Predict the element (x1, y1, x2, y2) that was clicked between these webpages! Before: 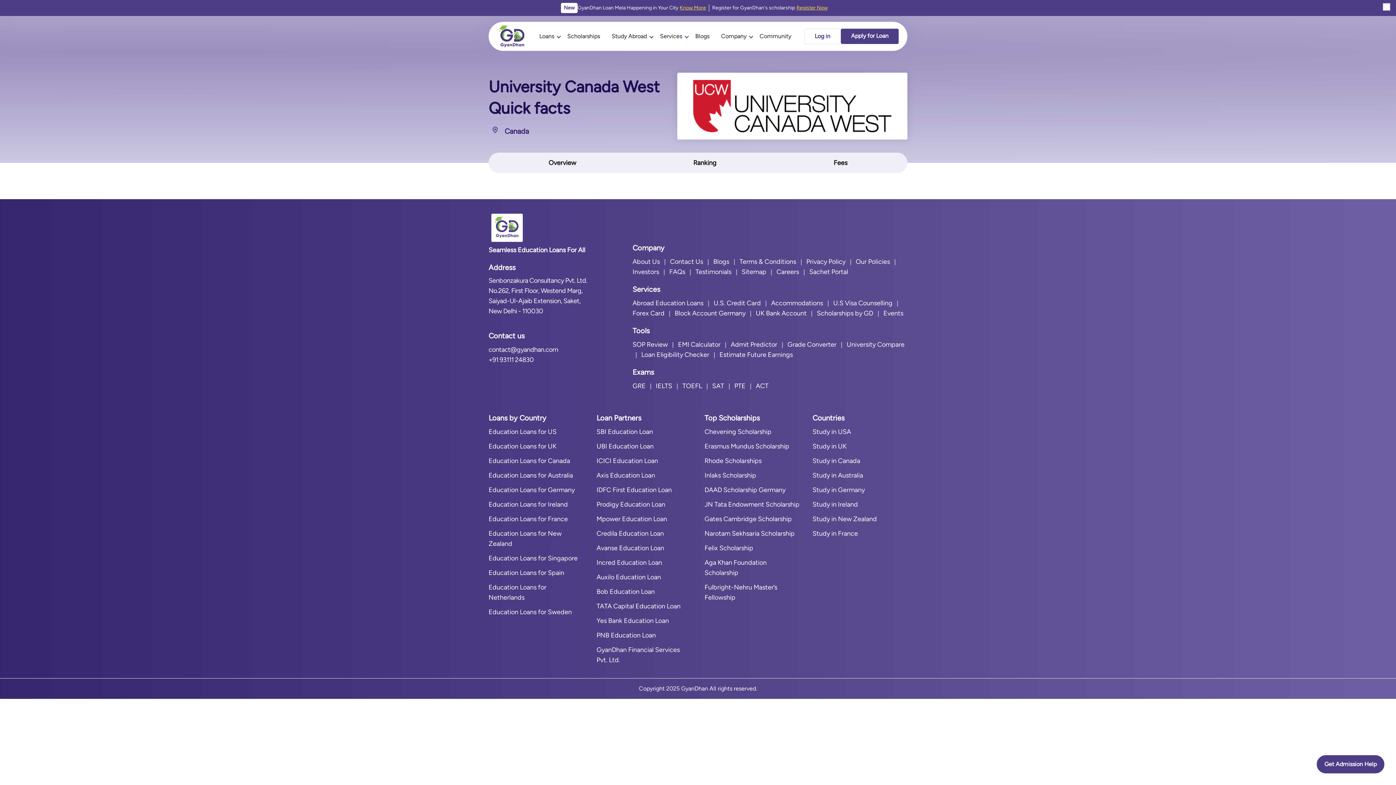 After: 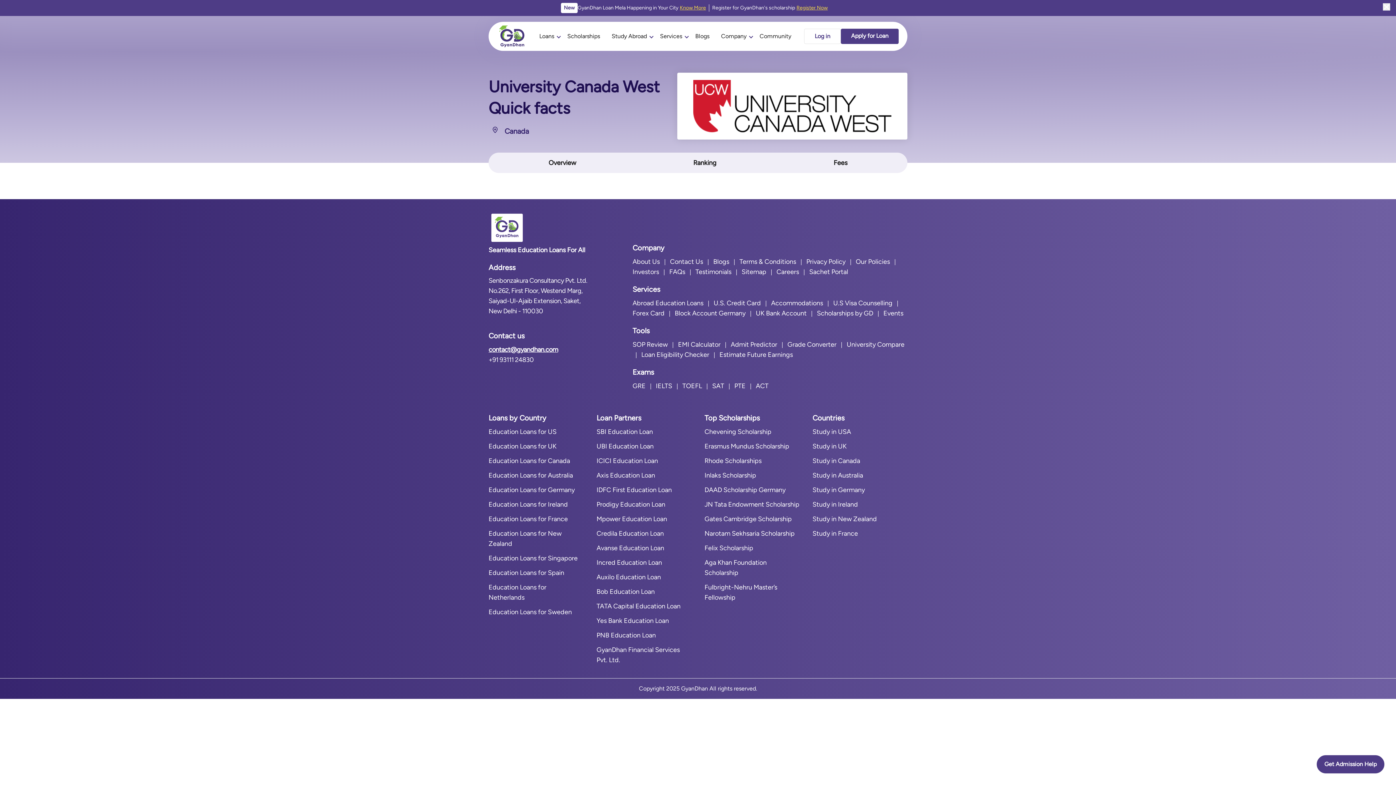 Action: bbox: (488, 344, 619, 355) label: contact@gyandhan.com